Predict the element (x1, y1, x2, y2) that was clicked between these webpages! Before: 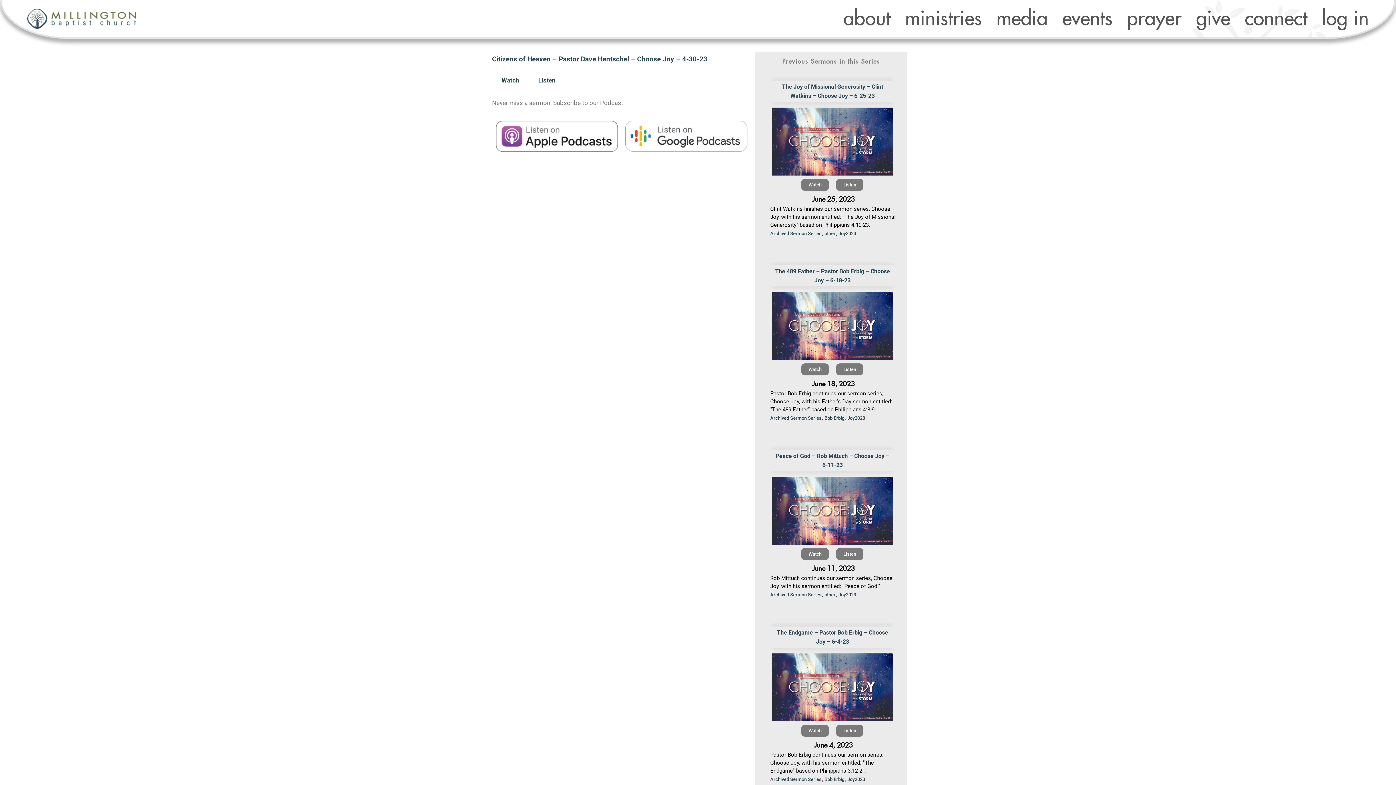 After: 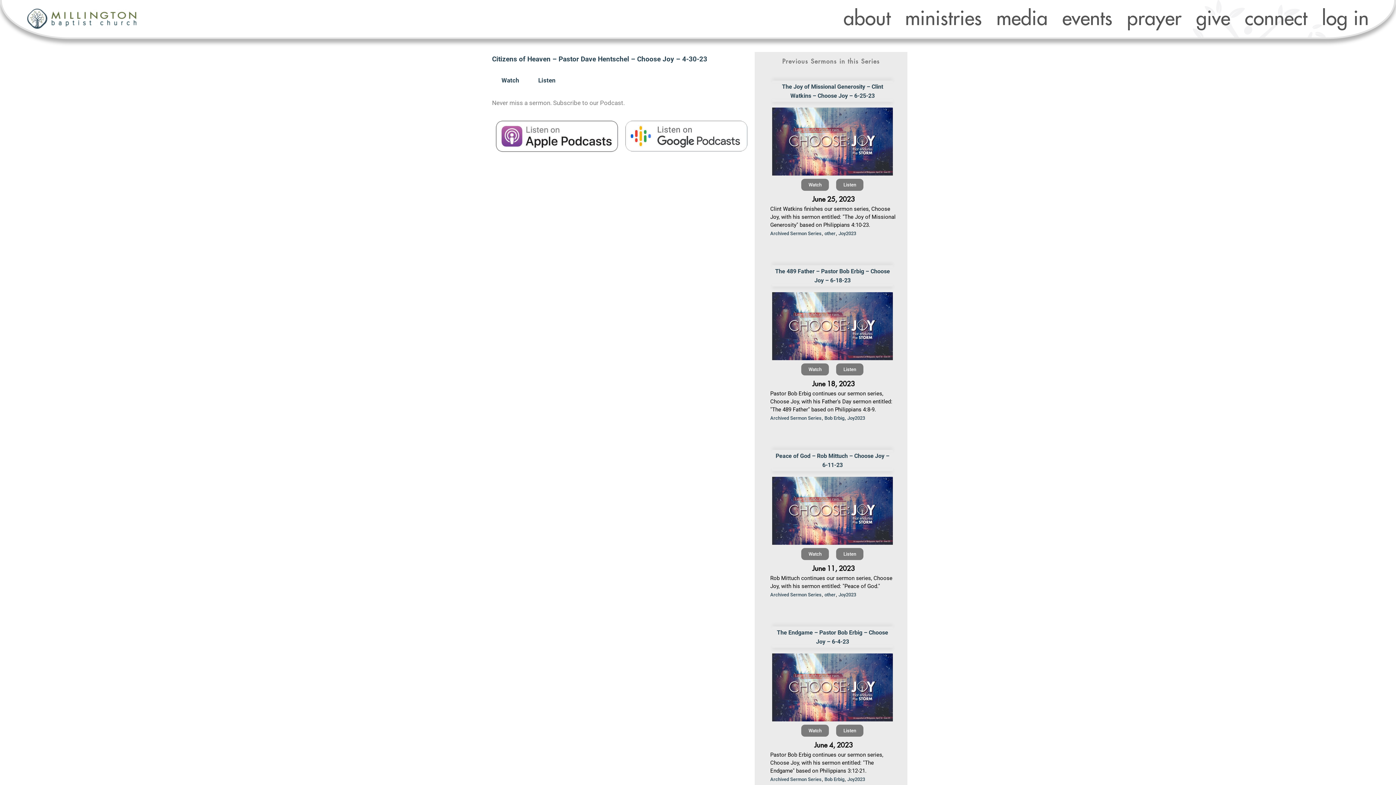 Action: bbox: (814, 740, 852, 750) label: June 4, 2023